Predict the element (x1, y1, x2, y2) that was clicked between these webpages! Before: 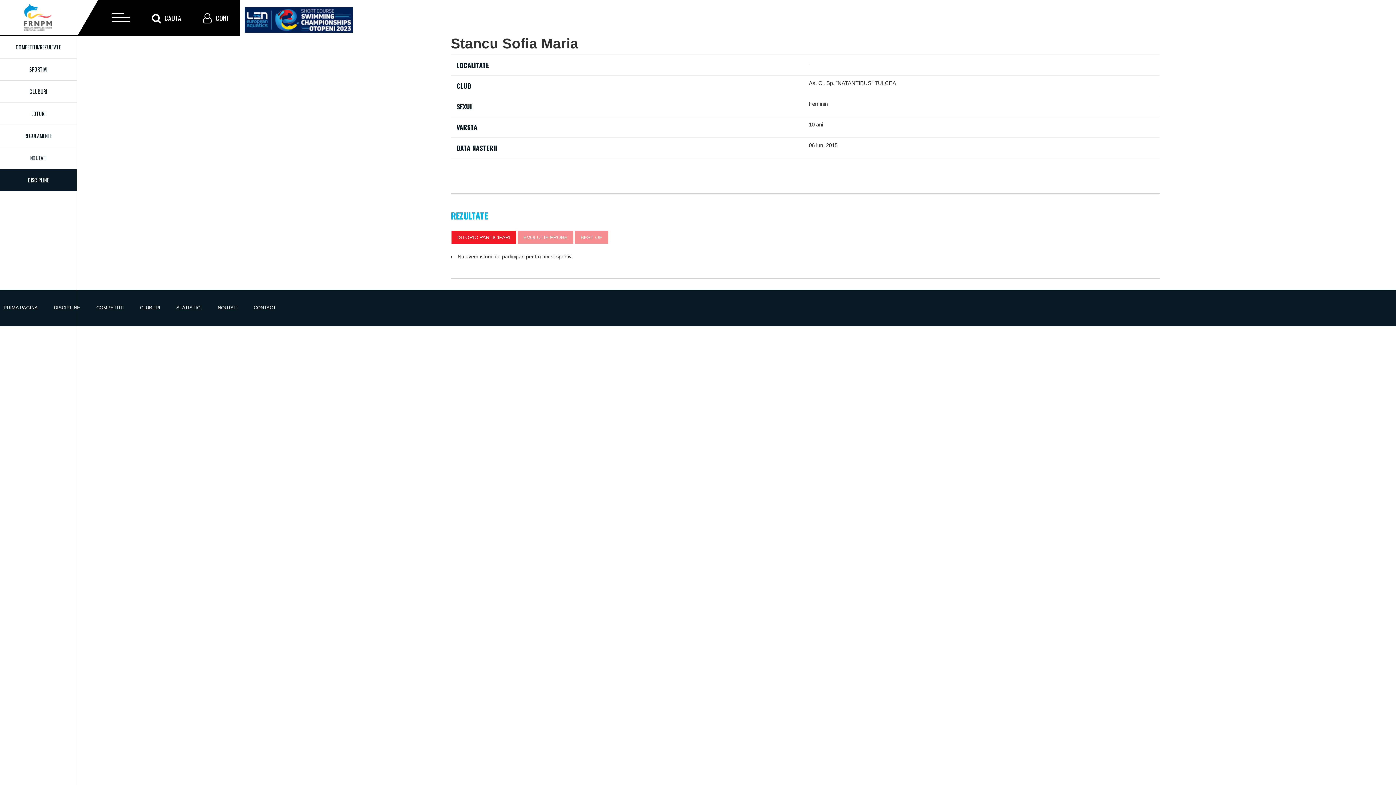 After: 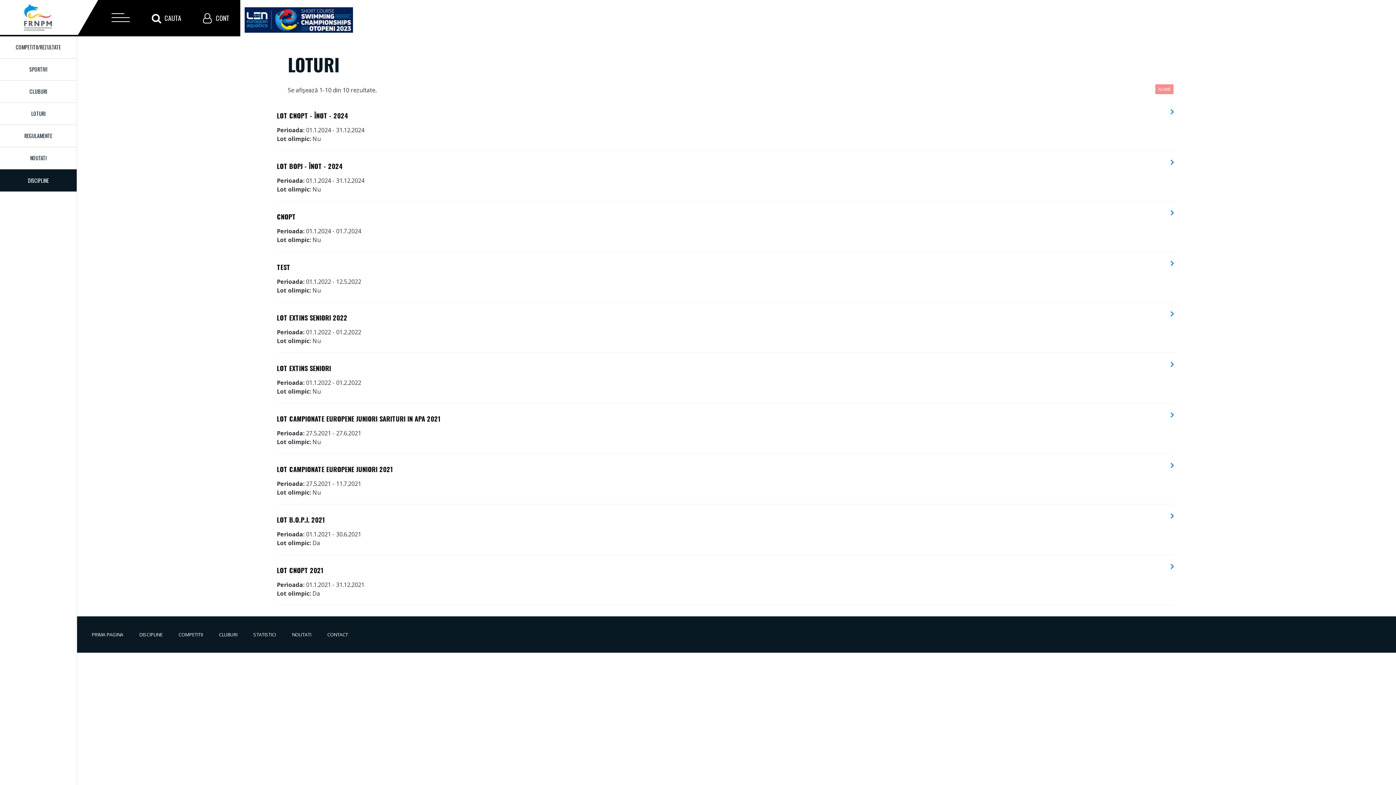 Action: label: LOTURI bbox: (0, 102, 76, 124)